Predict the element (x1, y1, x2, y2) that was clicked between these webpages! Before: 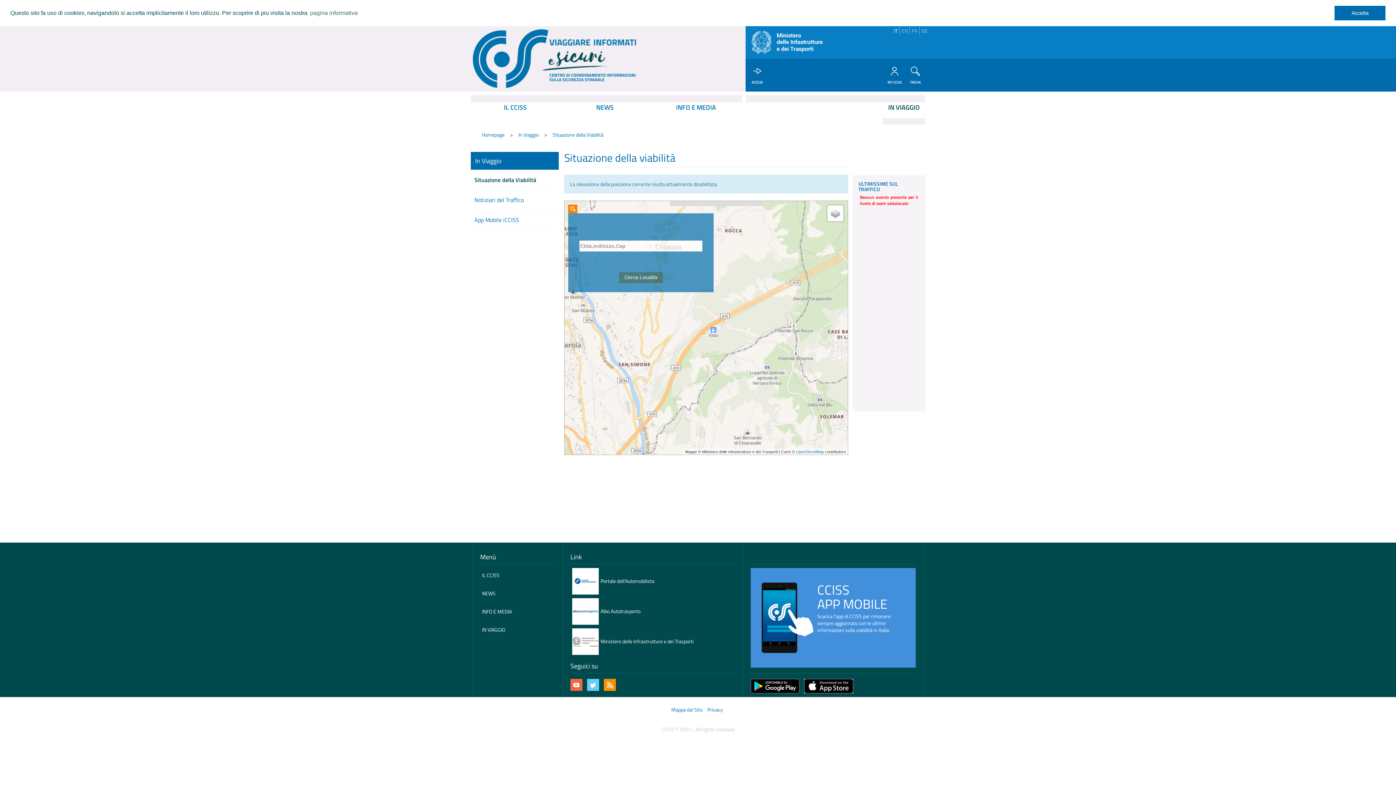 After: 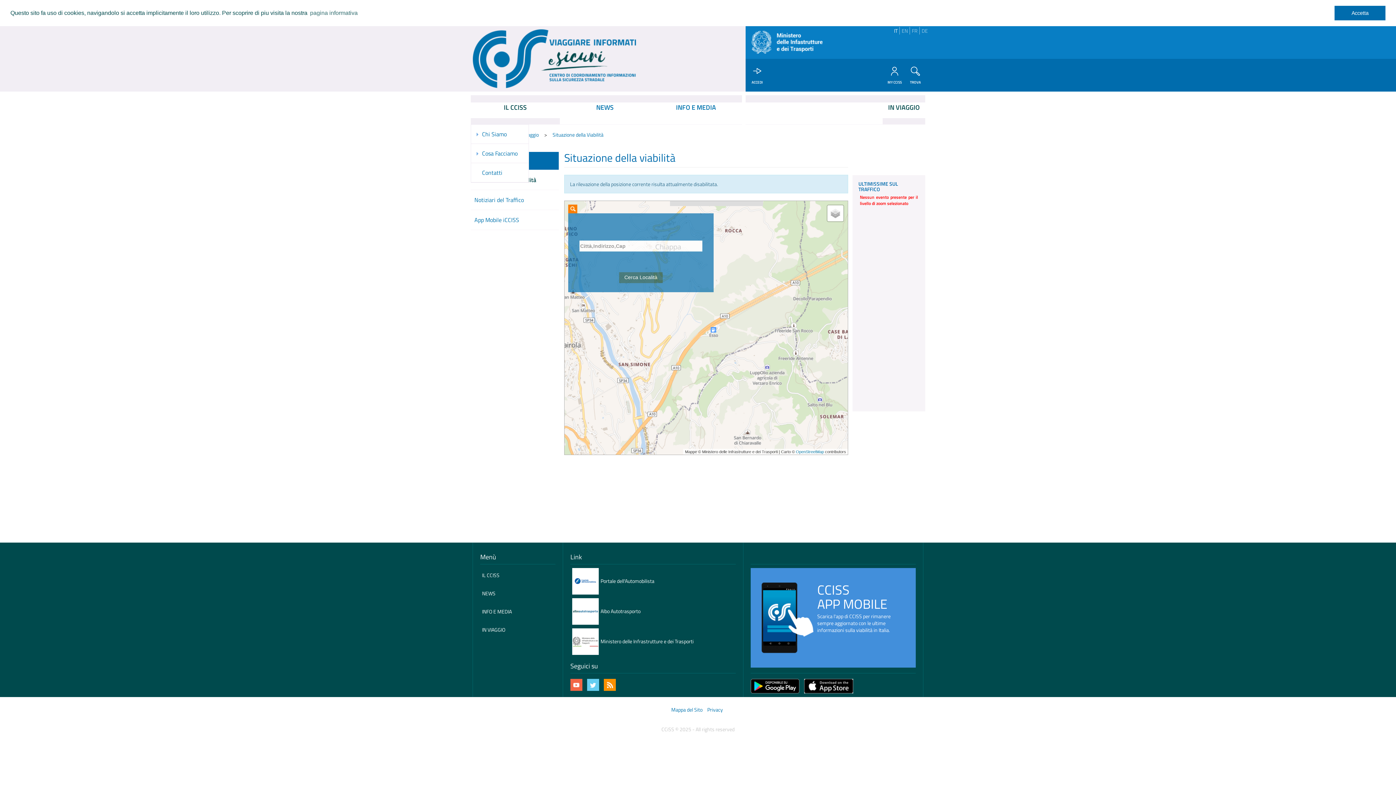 Action: label: IL CCISS bbox: (470, 102, 560, 124)